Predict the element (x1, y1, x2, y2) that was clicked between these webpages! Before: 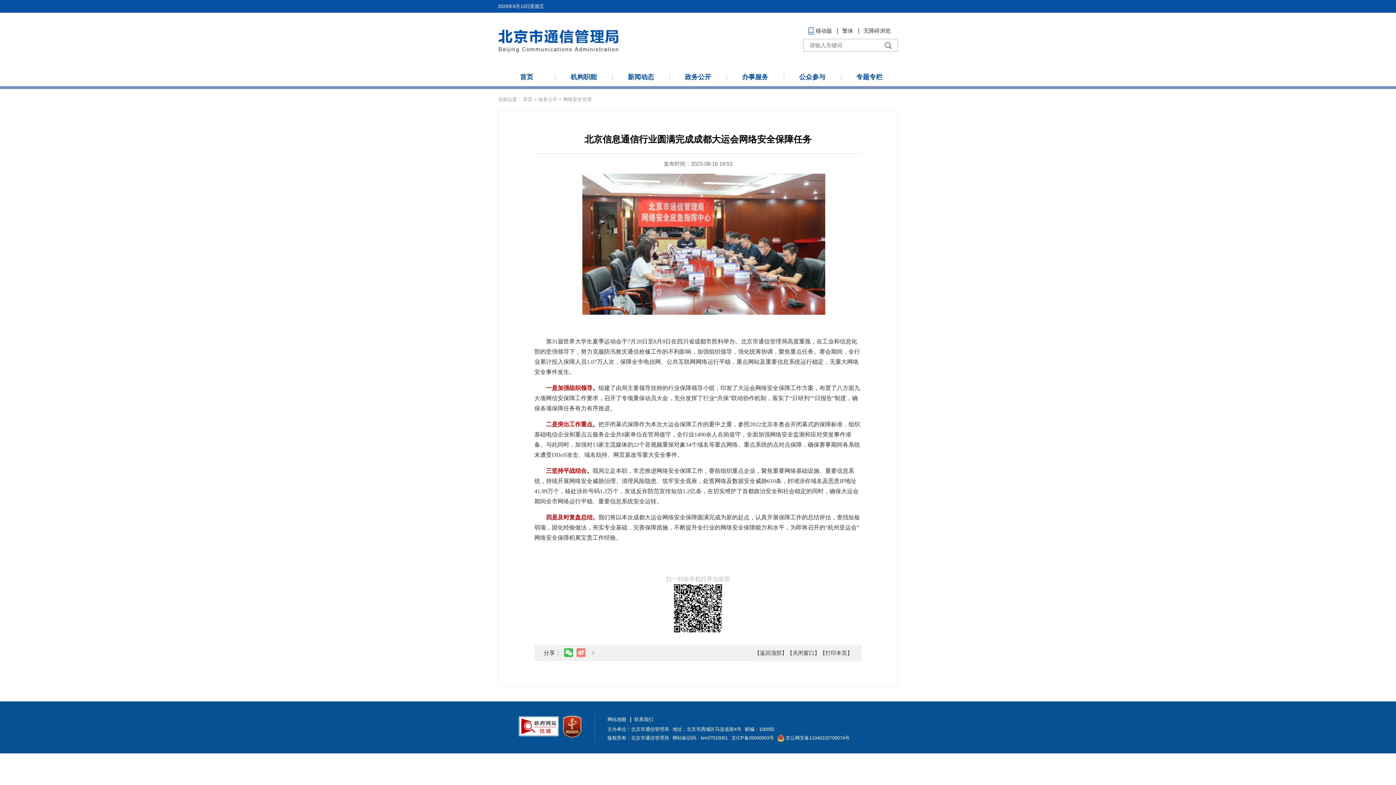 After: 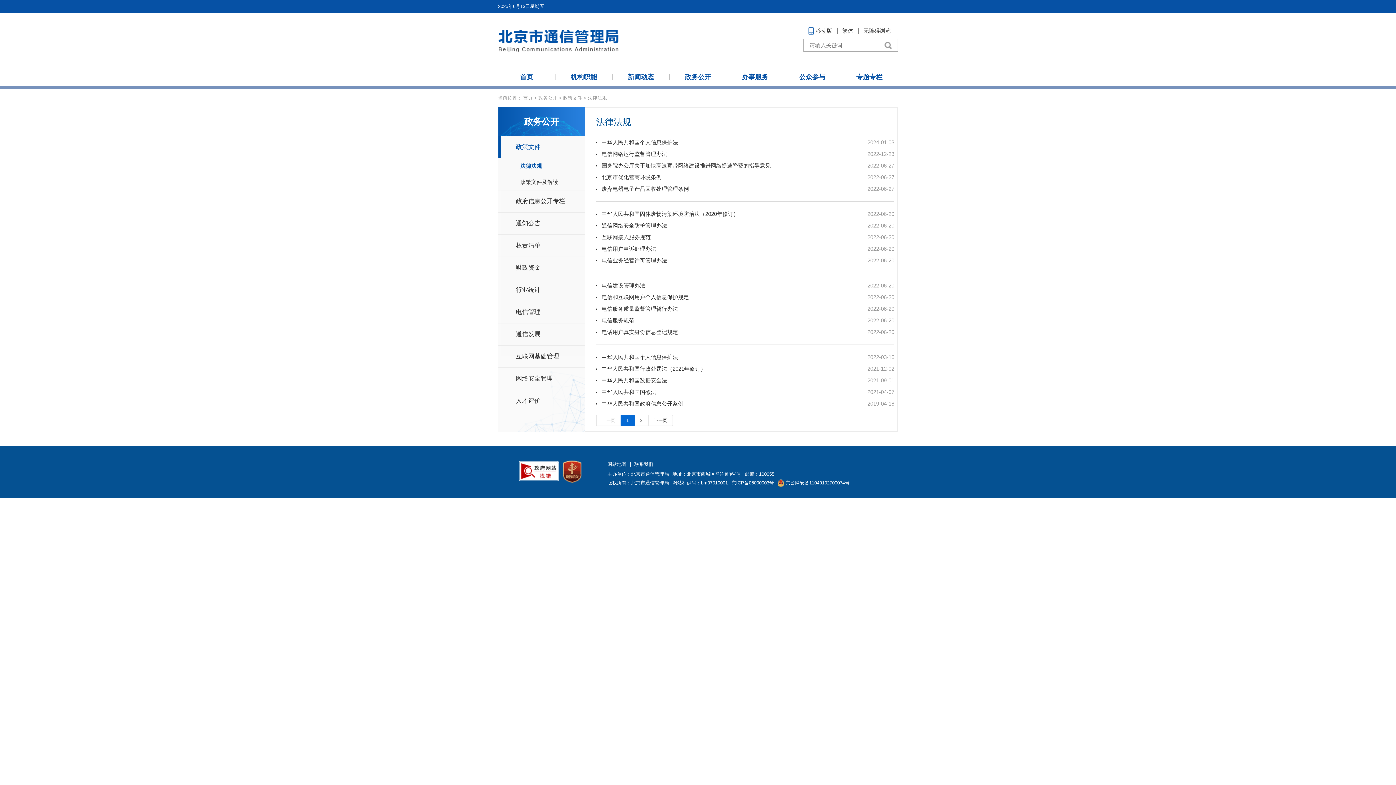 Action: bbox: (669, 68, 726, 86) label: 政务公开